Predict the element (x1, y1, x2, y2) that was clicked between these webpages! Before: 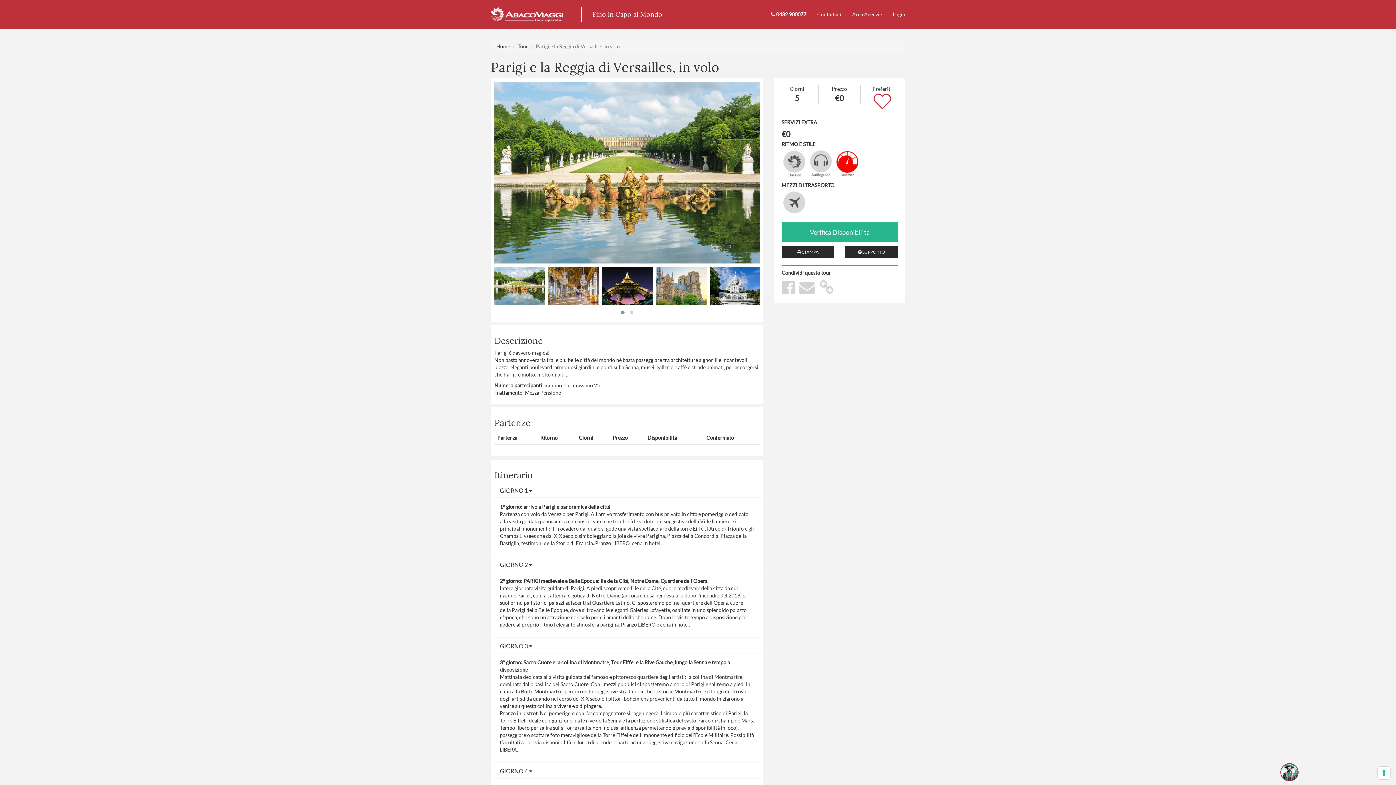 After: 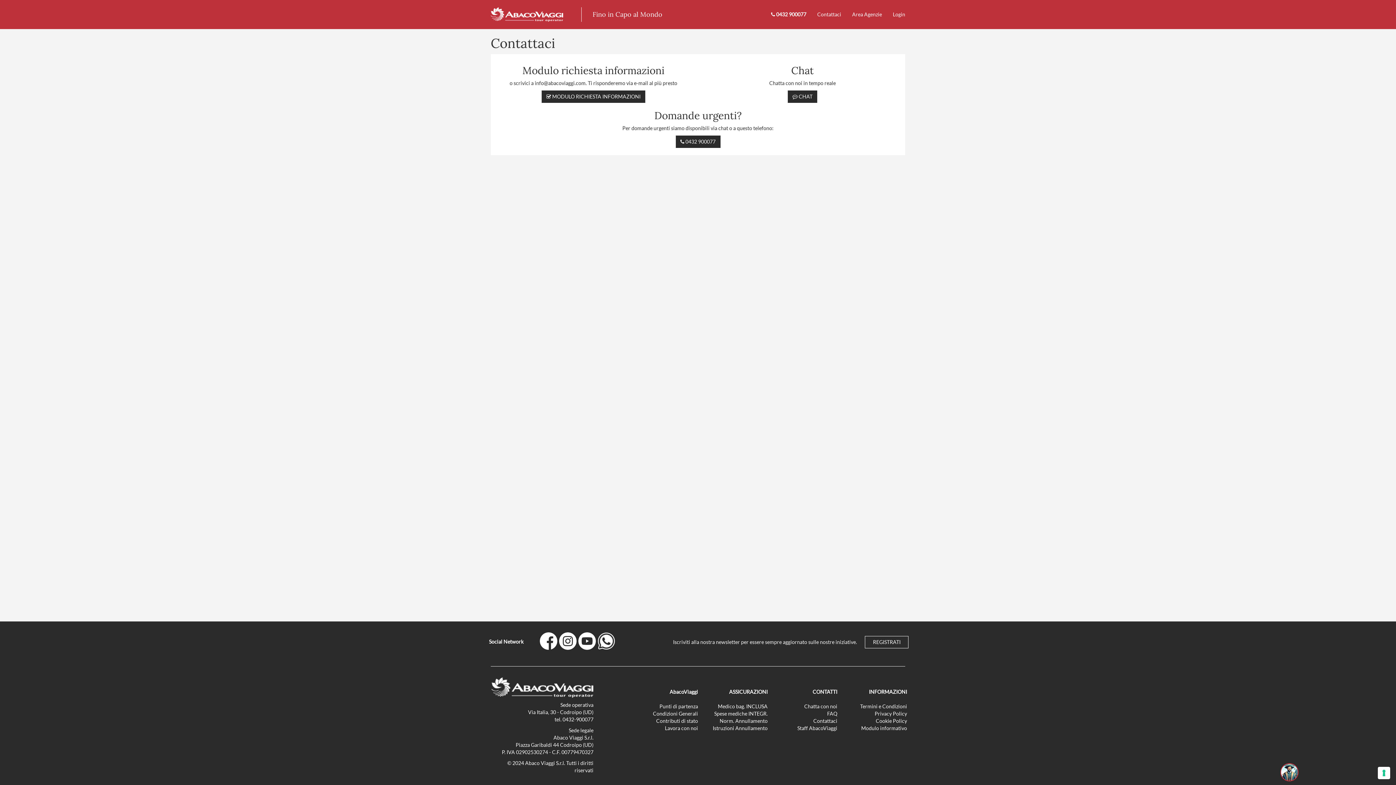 Action: bbox: (812, 0, 846, 29) label: Contattaci